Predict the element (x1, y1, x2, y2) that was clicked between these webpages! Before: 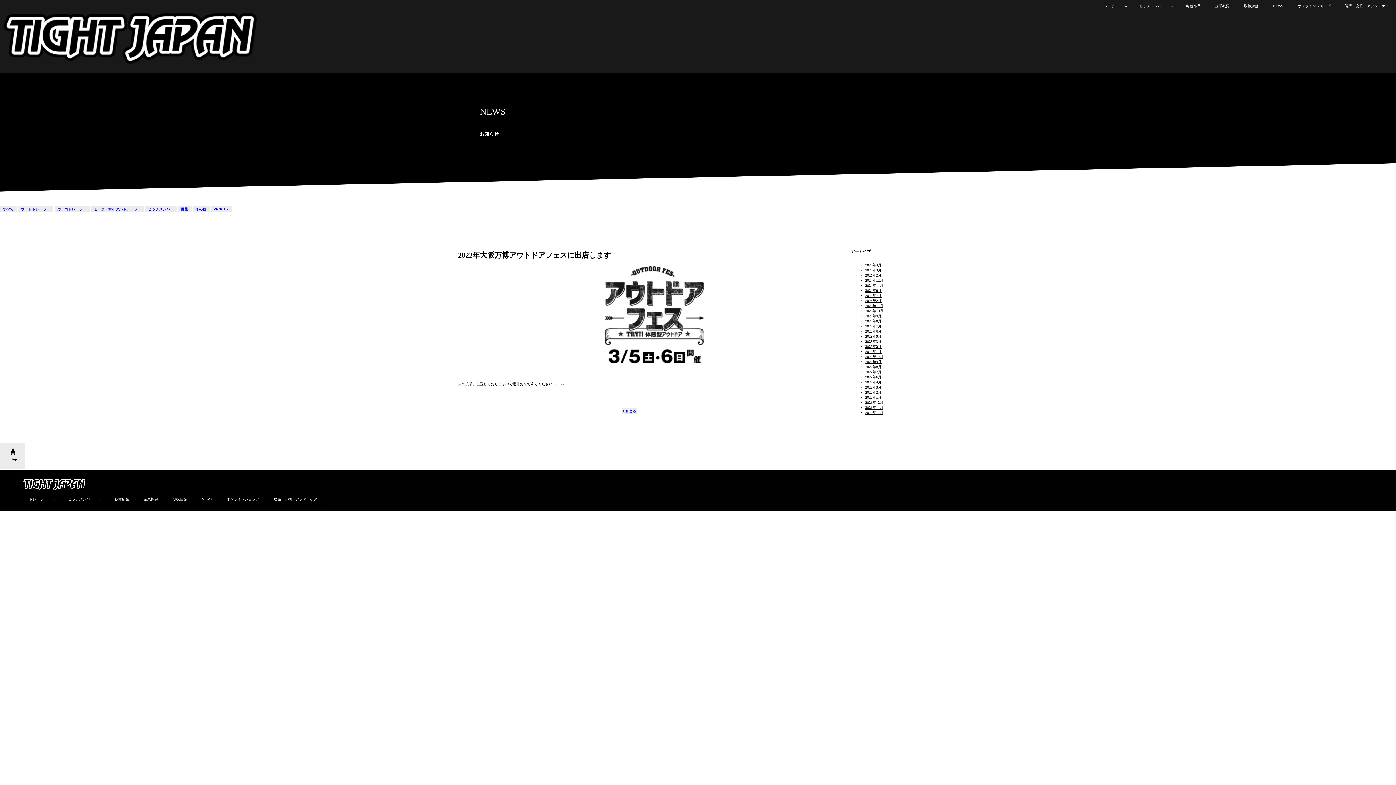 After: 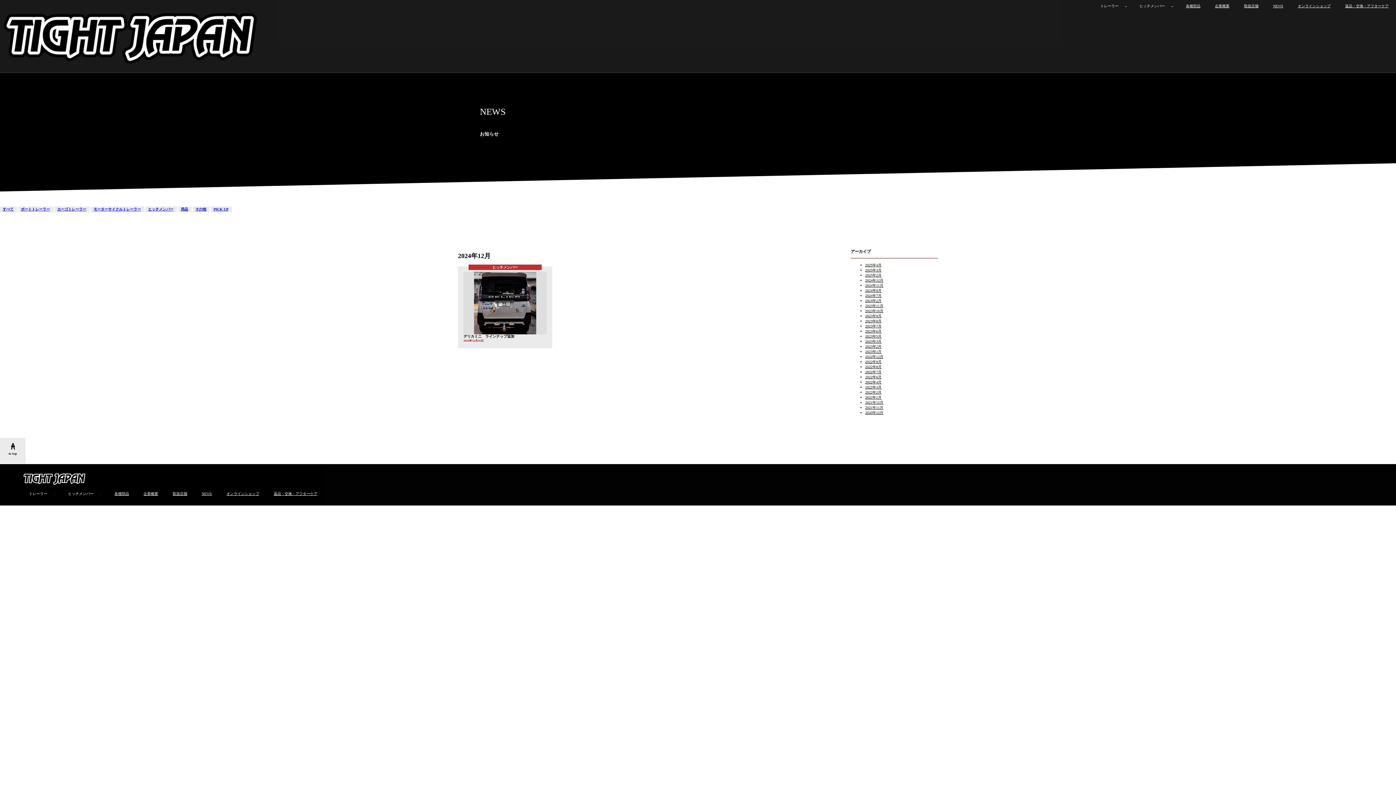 Action: label: 2024年12月 bbox: (865, 278, 883, 282)